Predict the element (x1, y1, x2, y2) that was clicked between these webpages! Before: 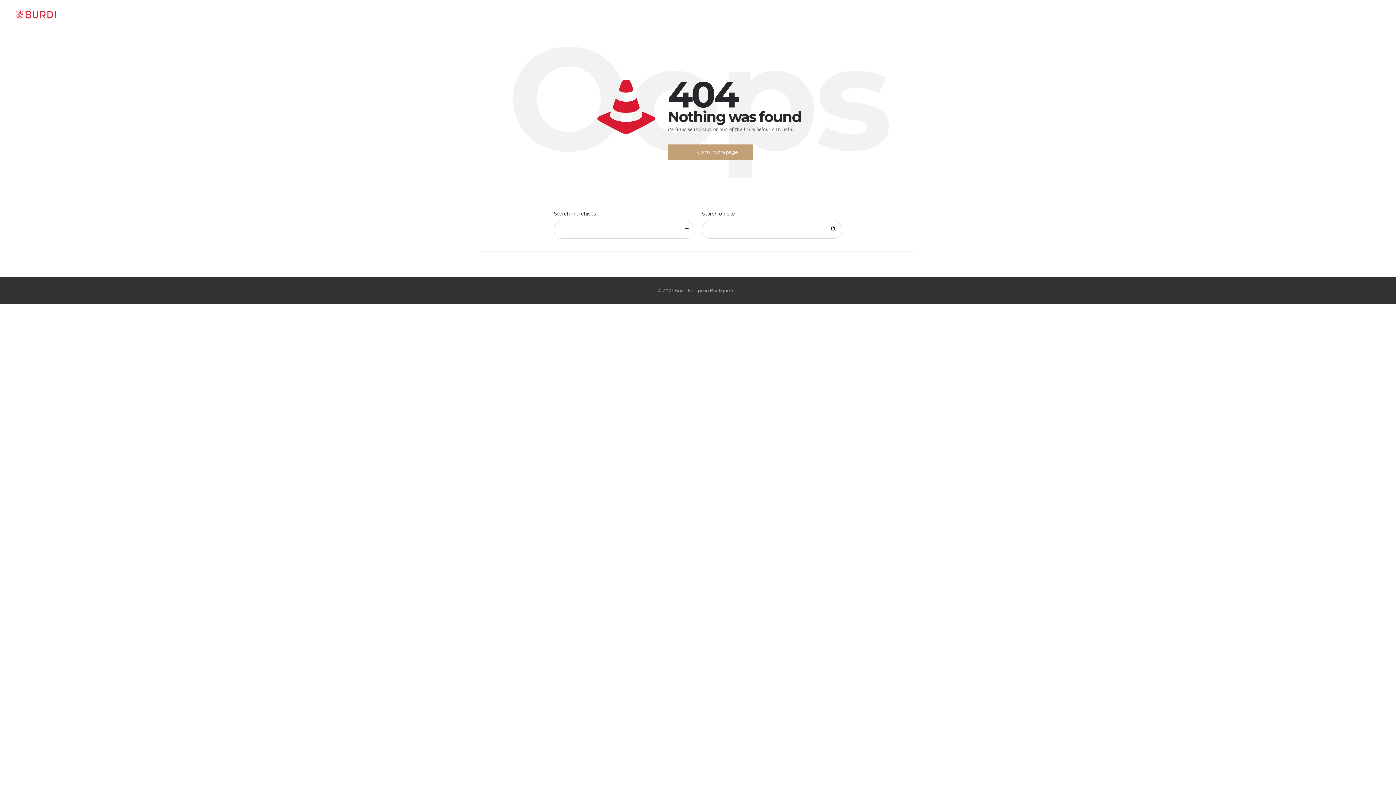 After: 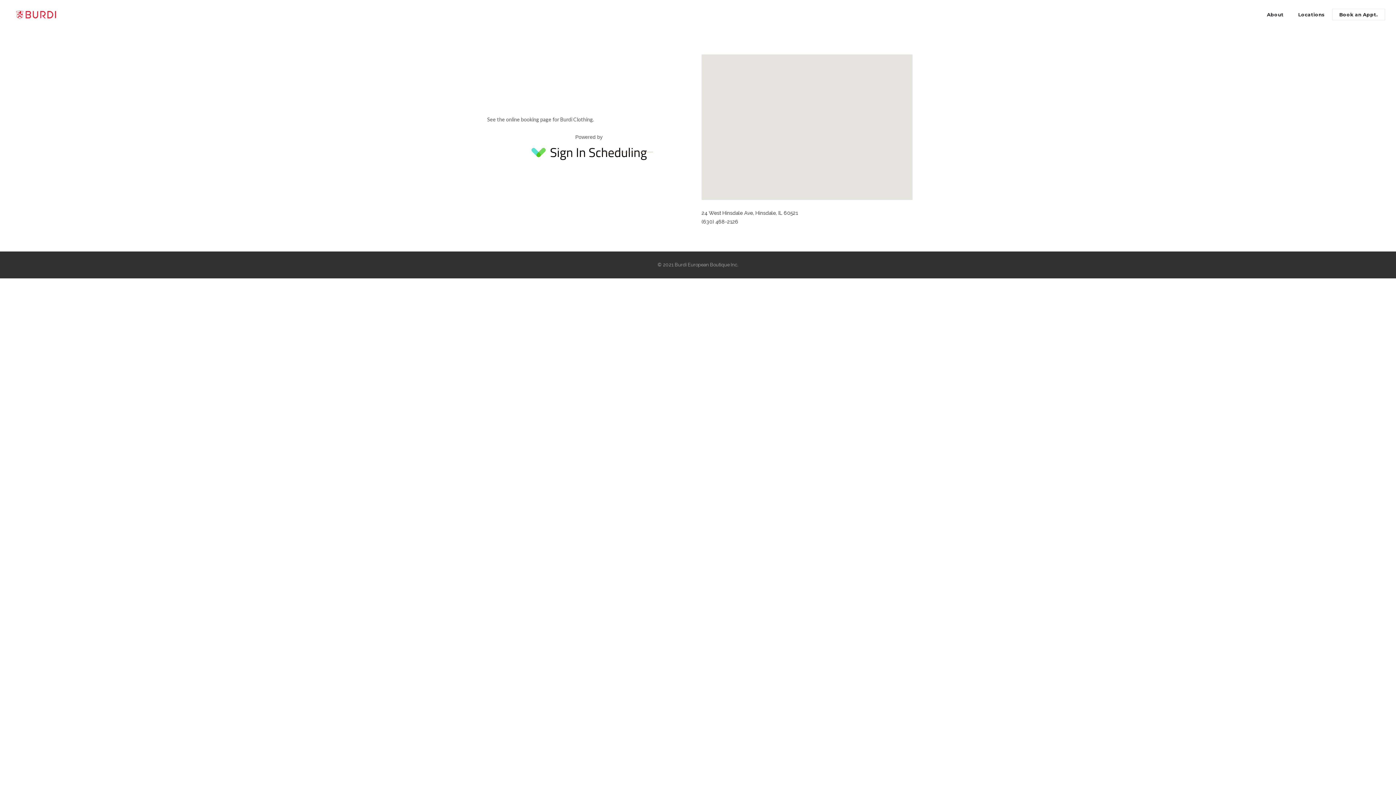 Action: label: Book an Appt. bbox: (1332, 7, 1385, 21)